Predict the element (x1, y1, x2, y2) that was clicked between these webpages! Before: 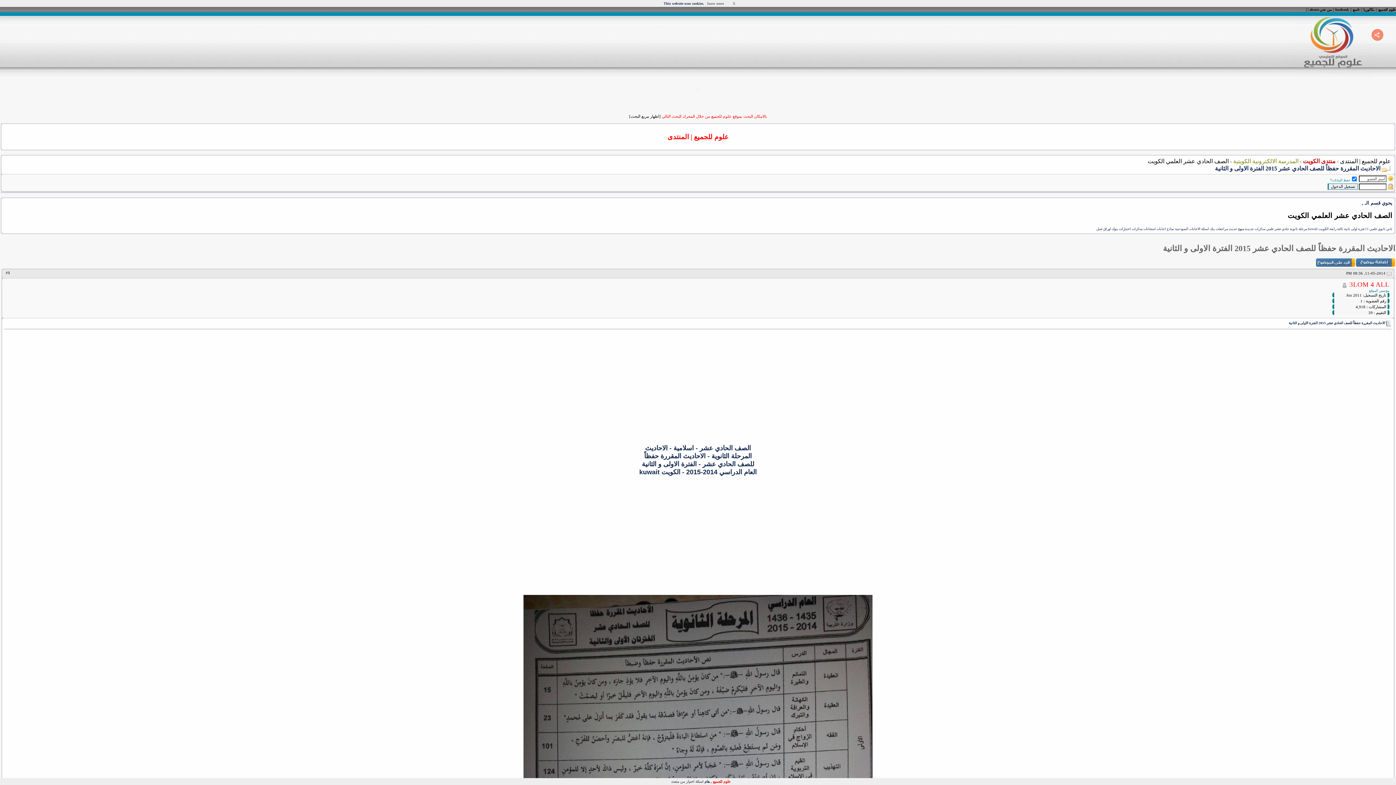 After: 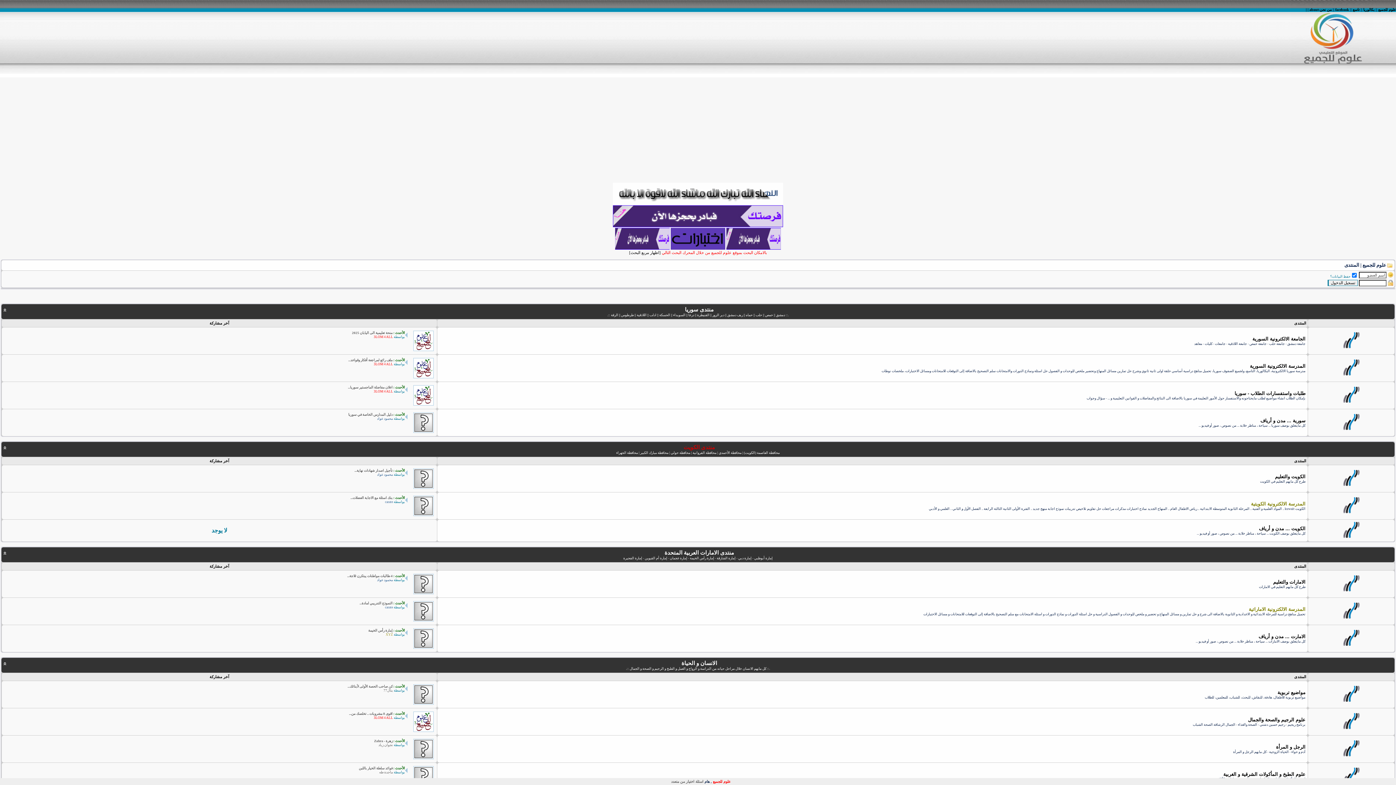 Action: bbox: (1340, 160, 1391, 164) label: علوم للجميع | المنتدى